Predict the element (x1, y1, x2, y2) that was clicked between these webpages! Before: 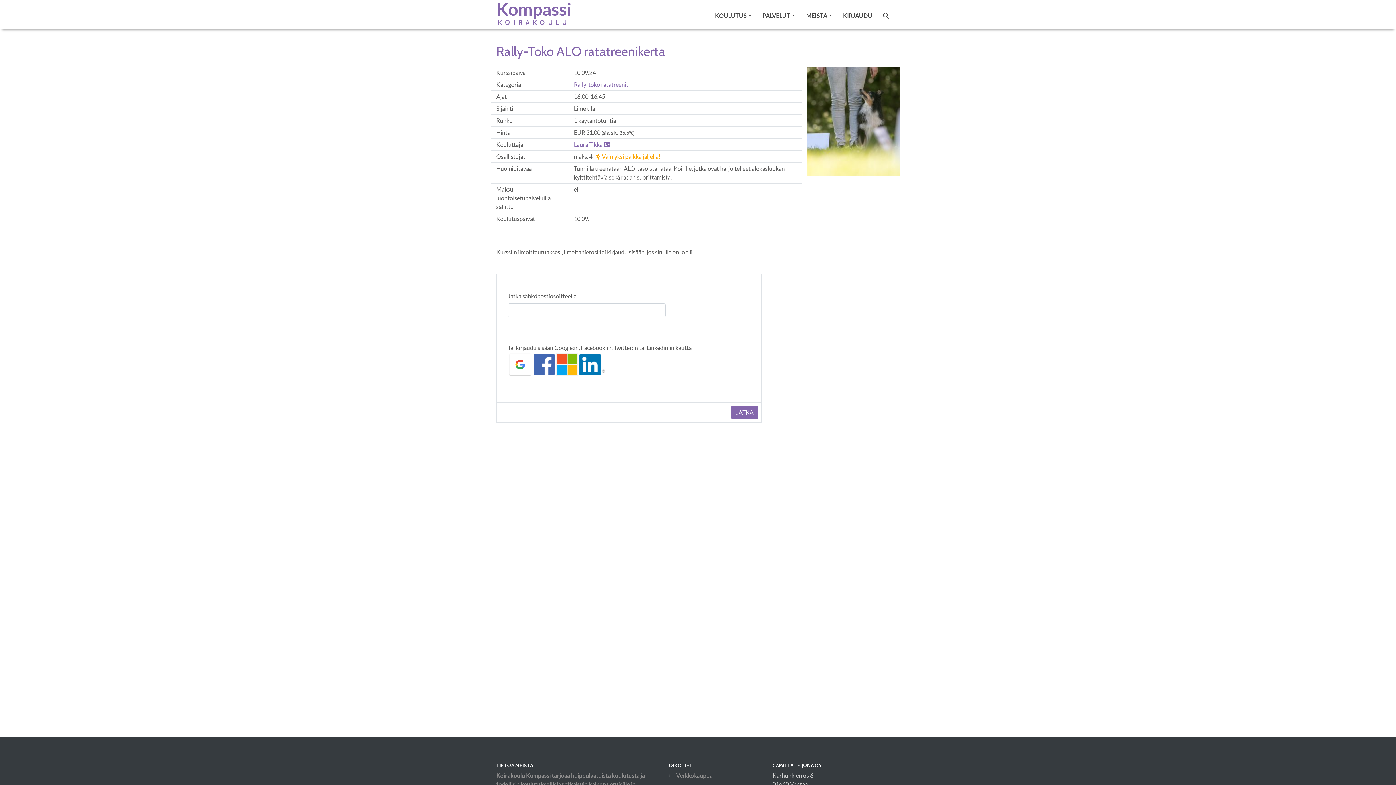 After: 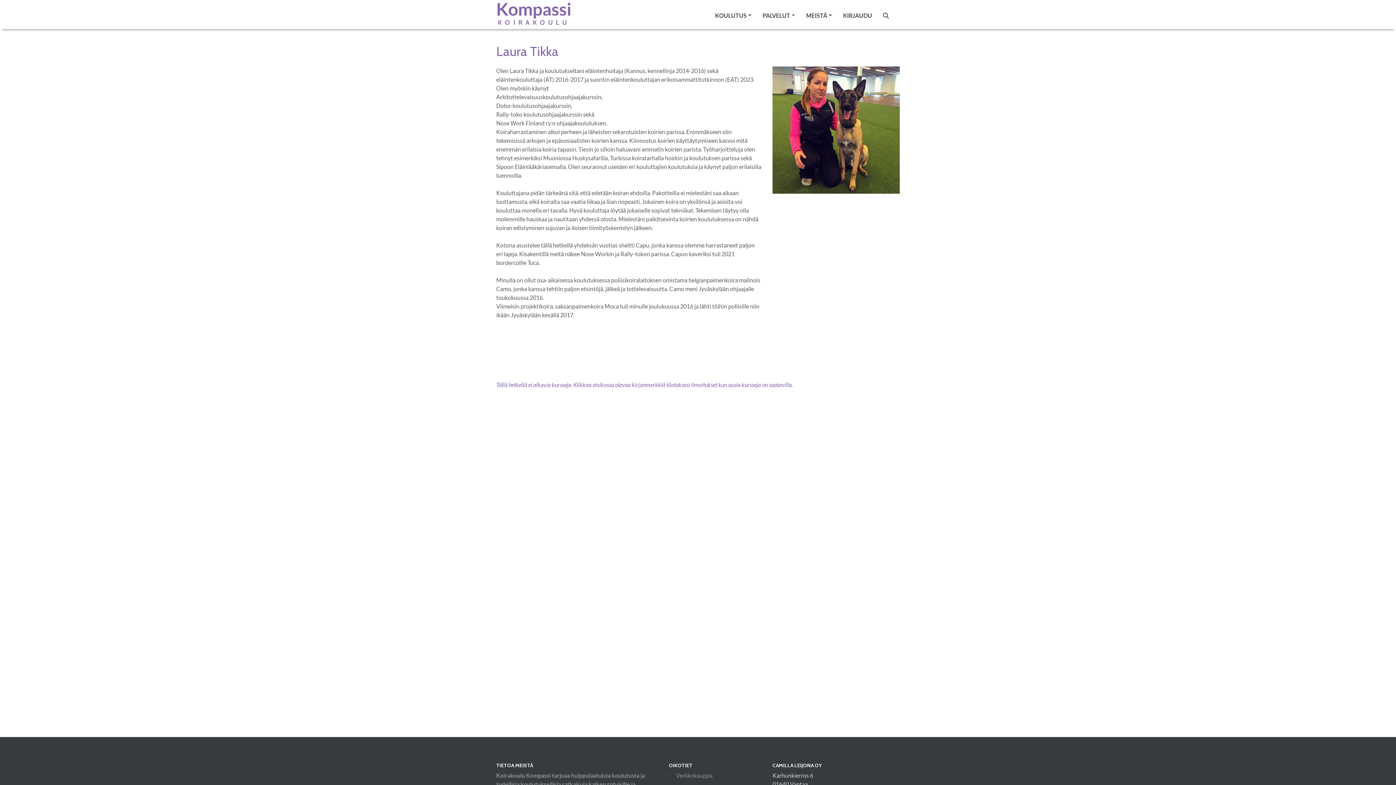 Action: label: Laura Tikka  bbox: (574, 141, 610, 148)